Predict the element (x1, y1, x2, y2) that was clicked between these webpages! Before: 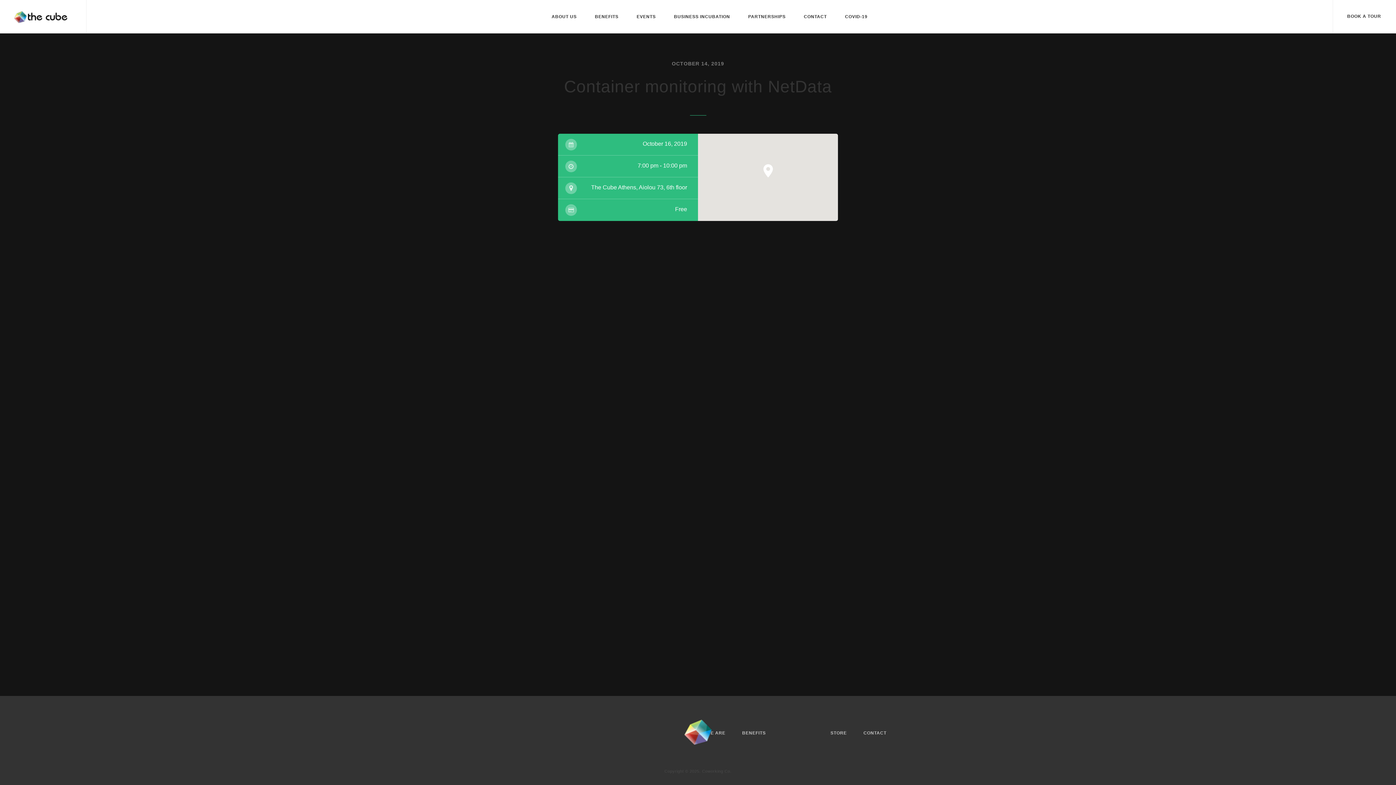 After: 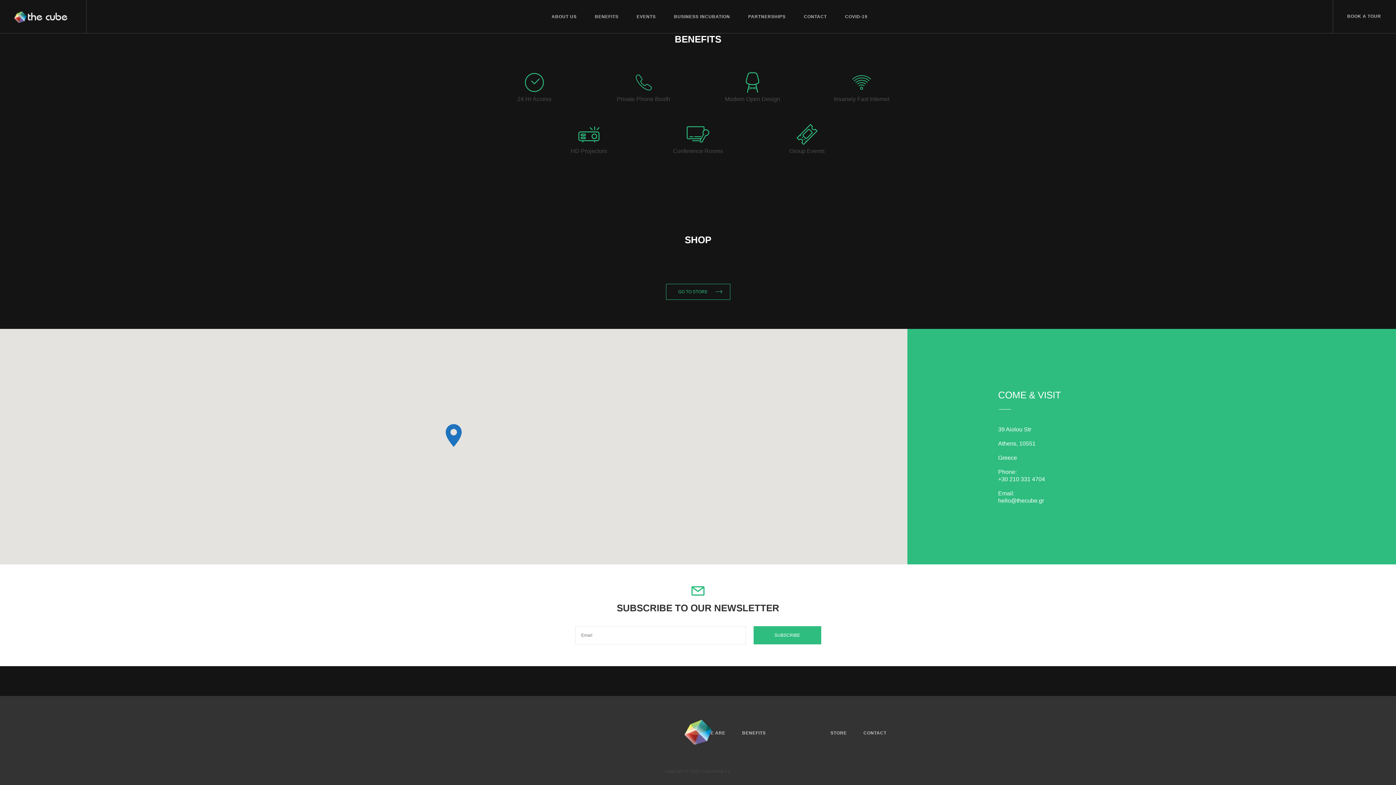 Action: label: PARTNERSHIPS bbox: (748, 13, 785, 20)